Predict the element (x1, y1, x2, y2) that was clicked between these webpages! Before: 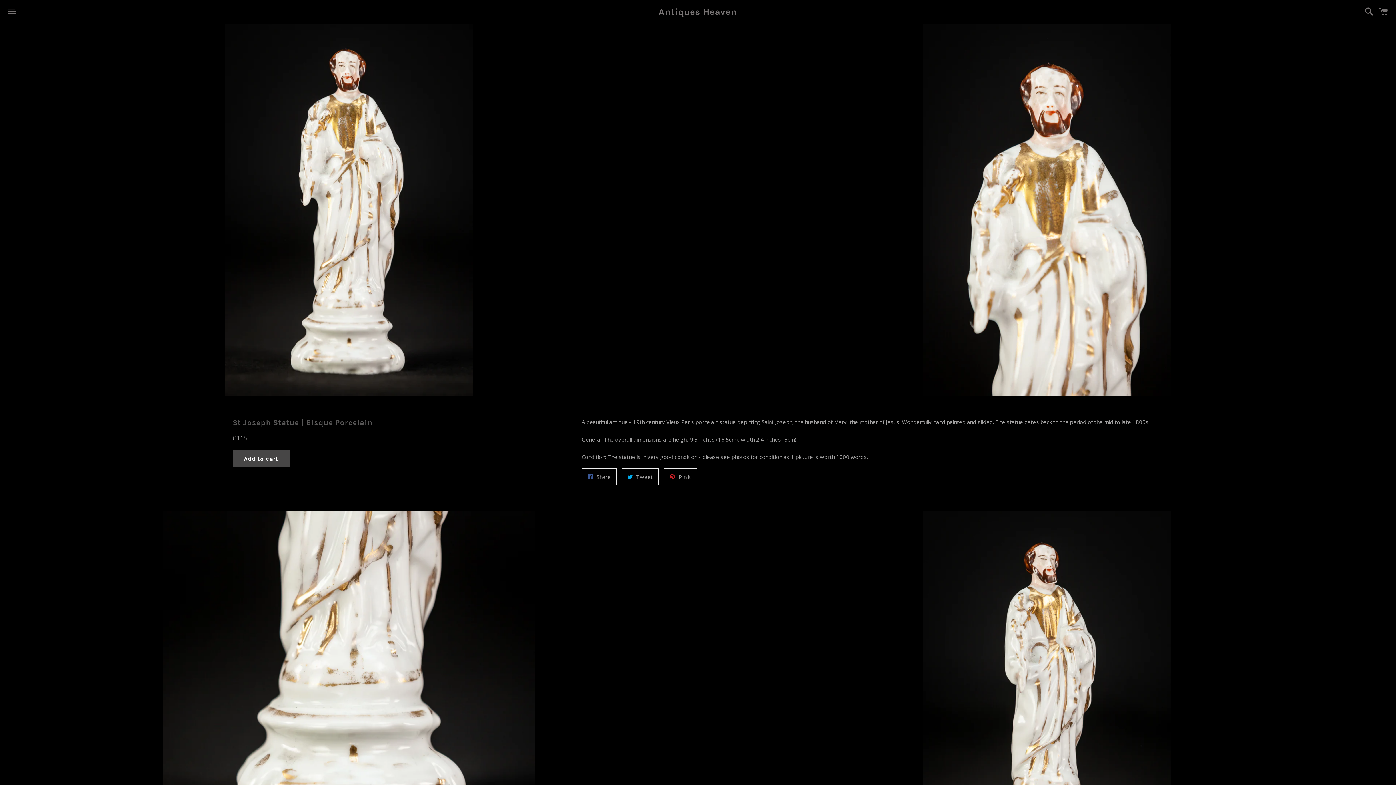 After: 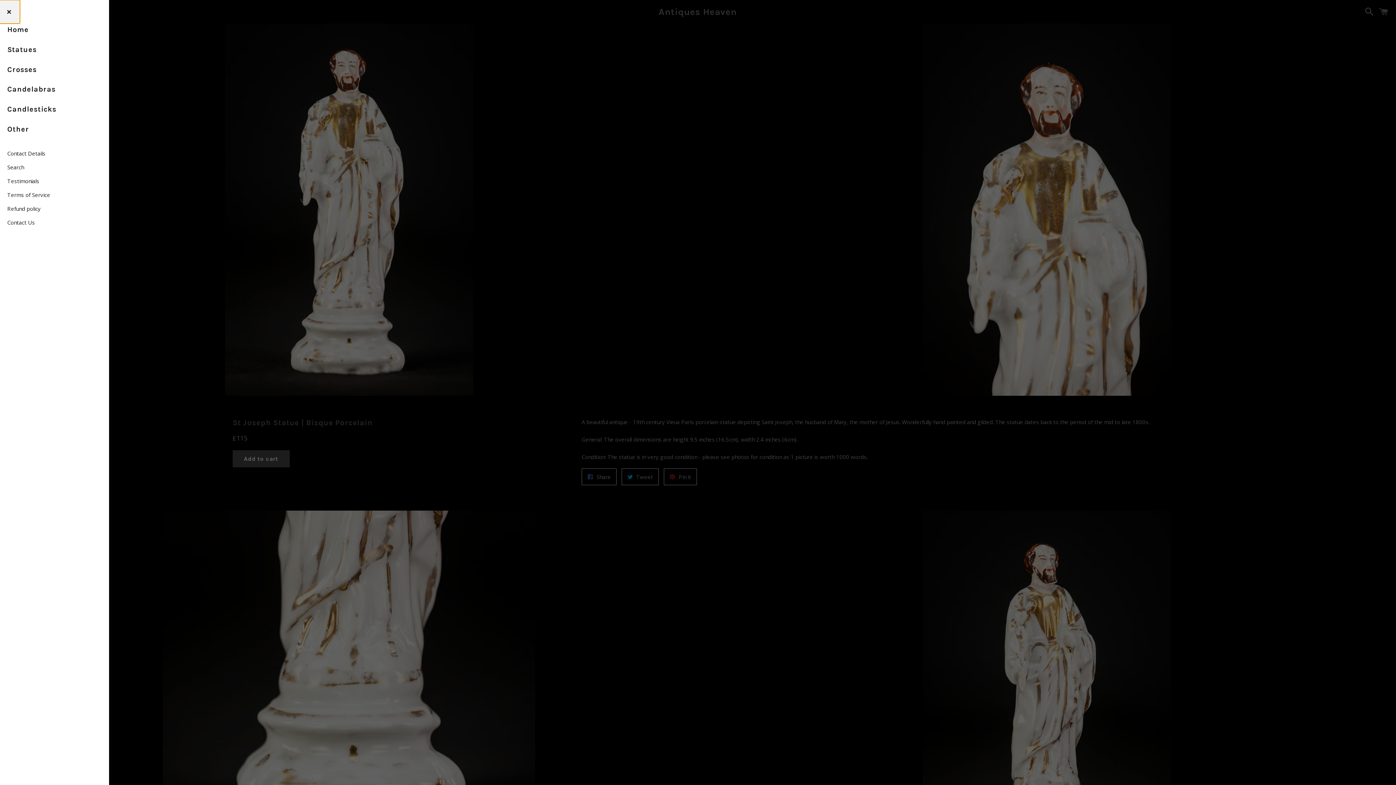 Action: bbox: (3, 0, 20, 22) label: Menu